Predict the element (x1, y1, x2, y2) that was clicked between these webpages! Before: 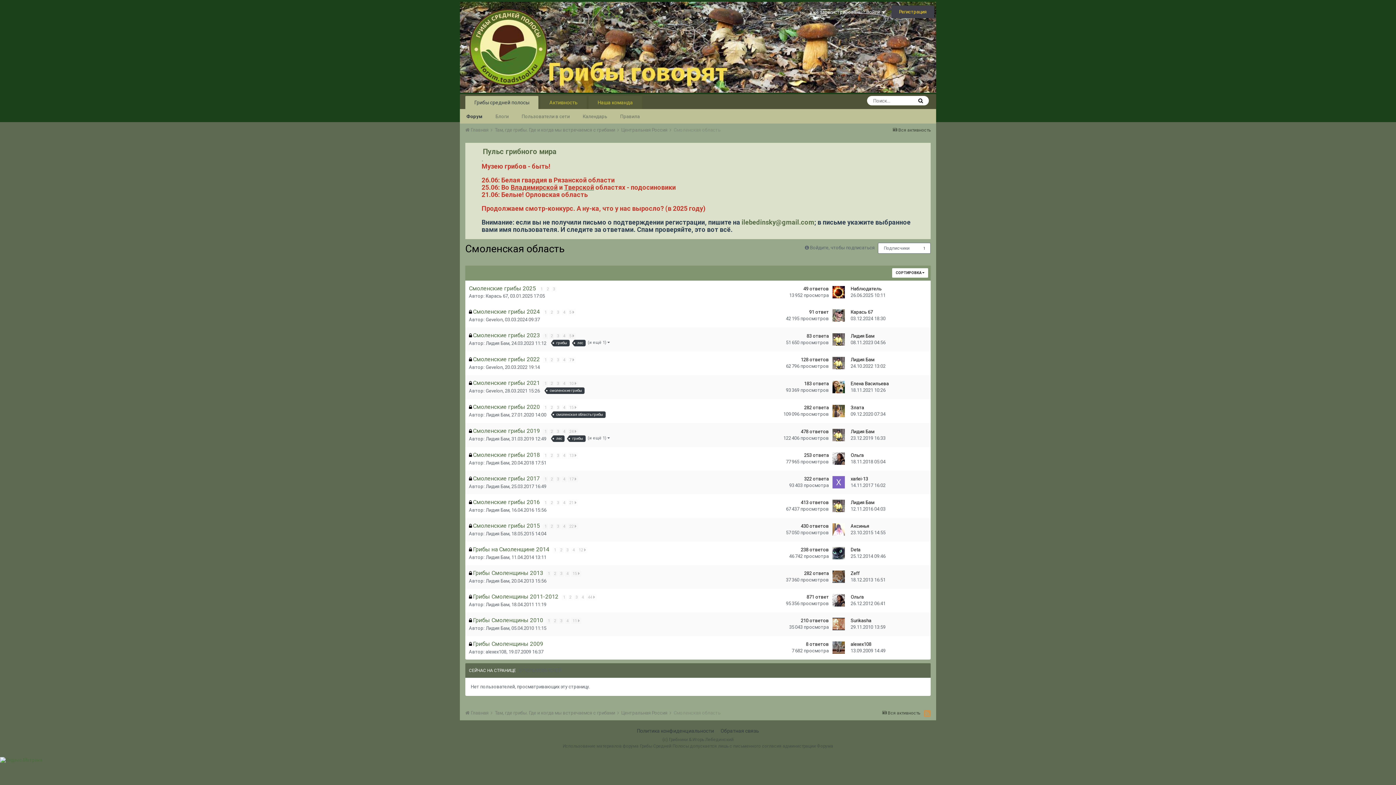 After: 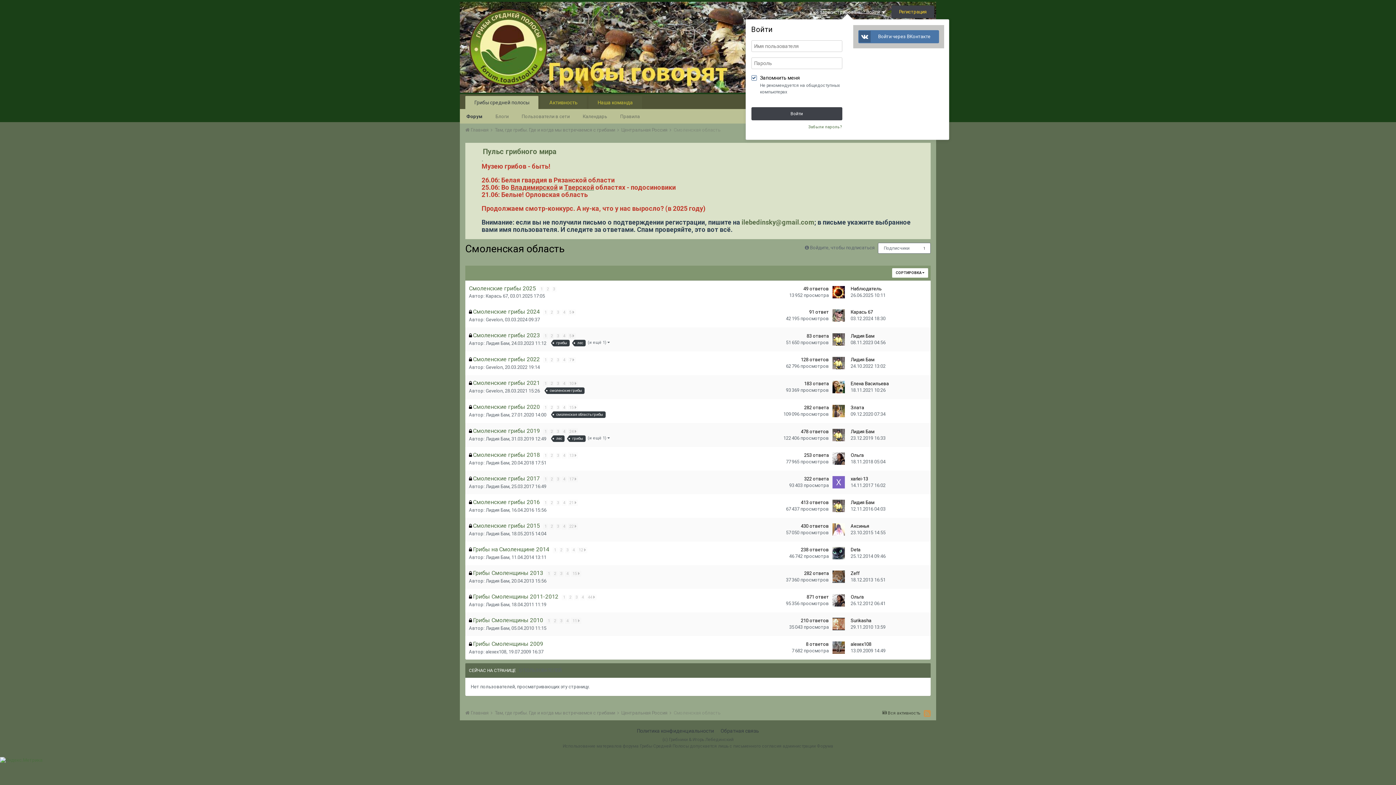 Action: label: Уже зарегистрированы? Войти   bbox: (809, 9, 885, 15)